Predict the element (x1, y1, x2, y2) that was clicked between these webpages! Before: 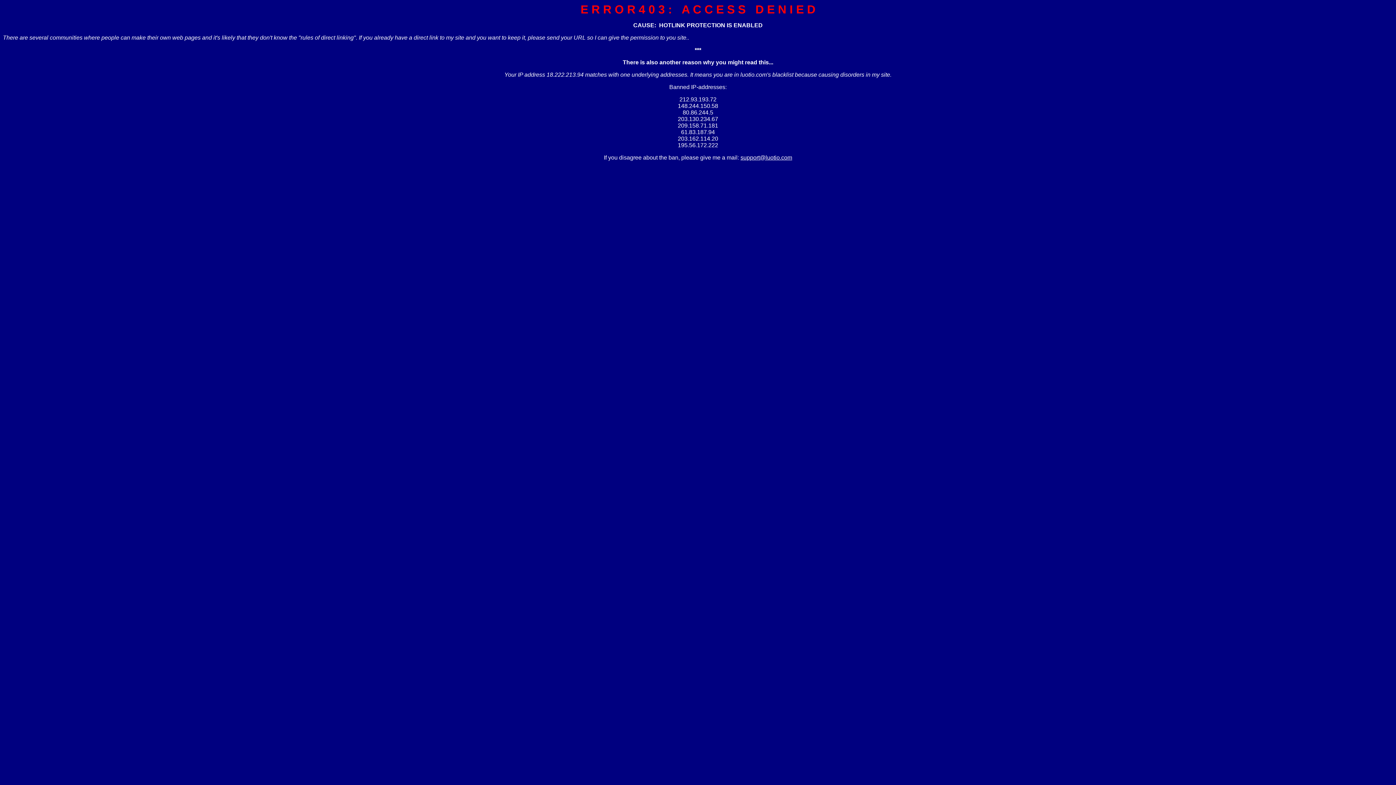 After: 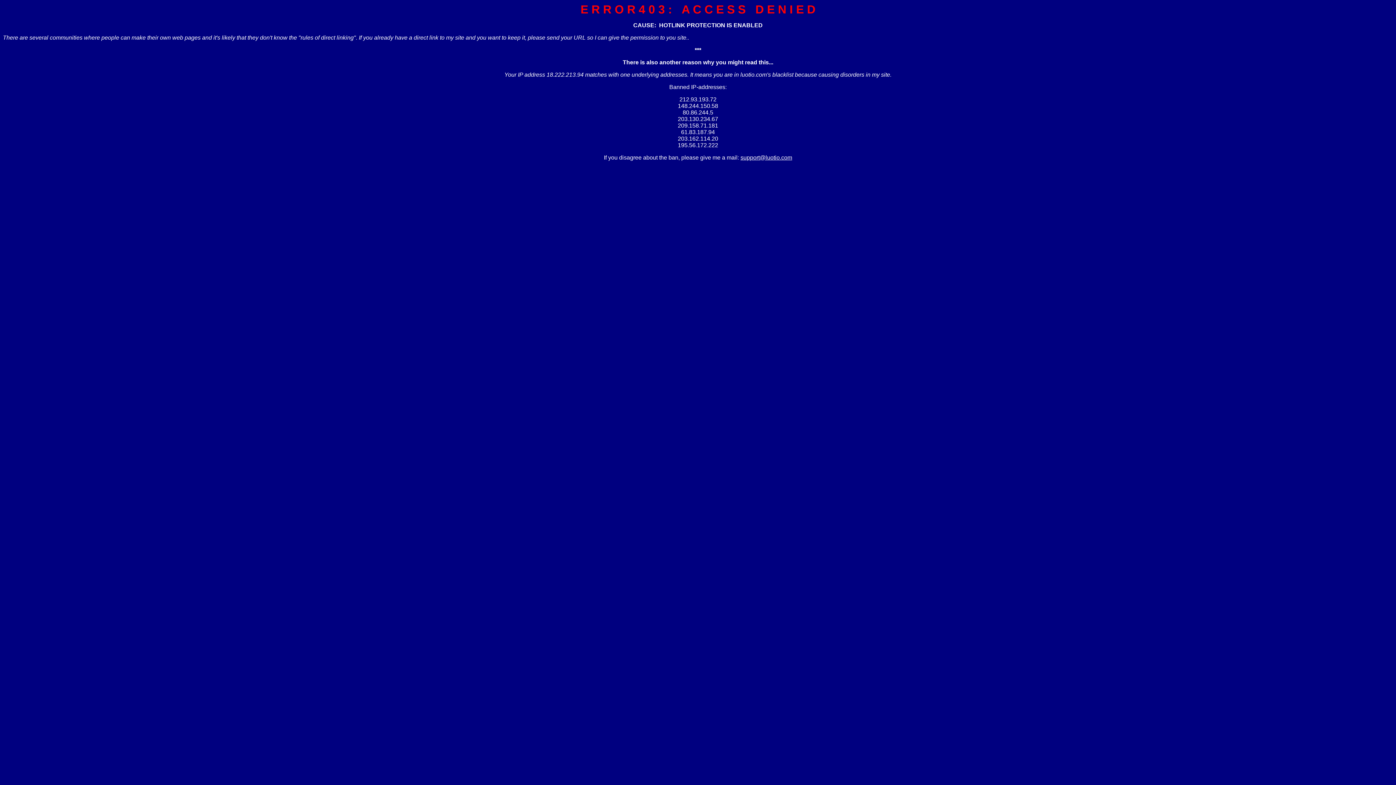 Action: bbox: (740, 154, 792, 160) label: support@luotio.com